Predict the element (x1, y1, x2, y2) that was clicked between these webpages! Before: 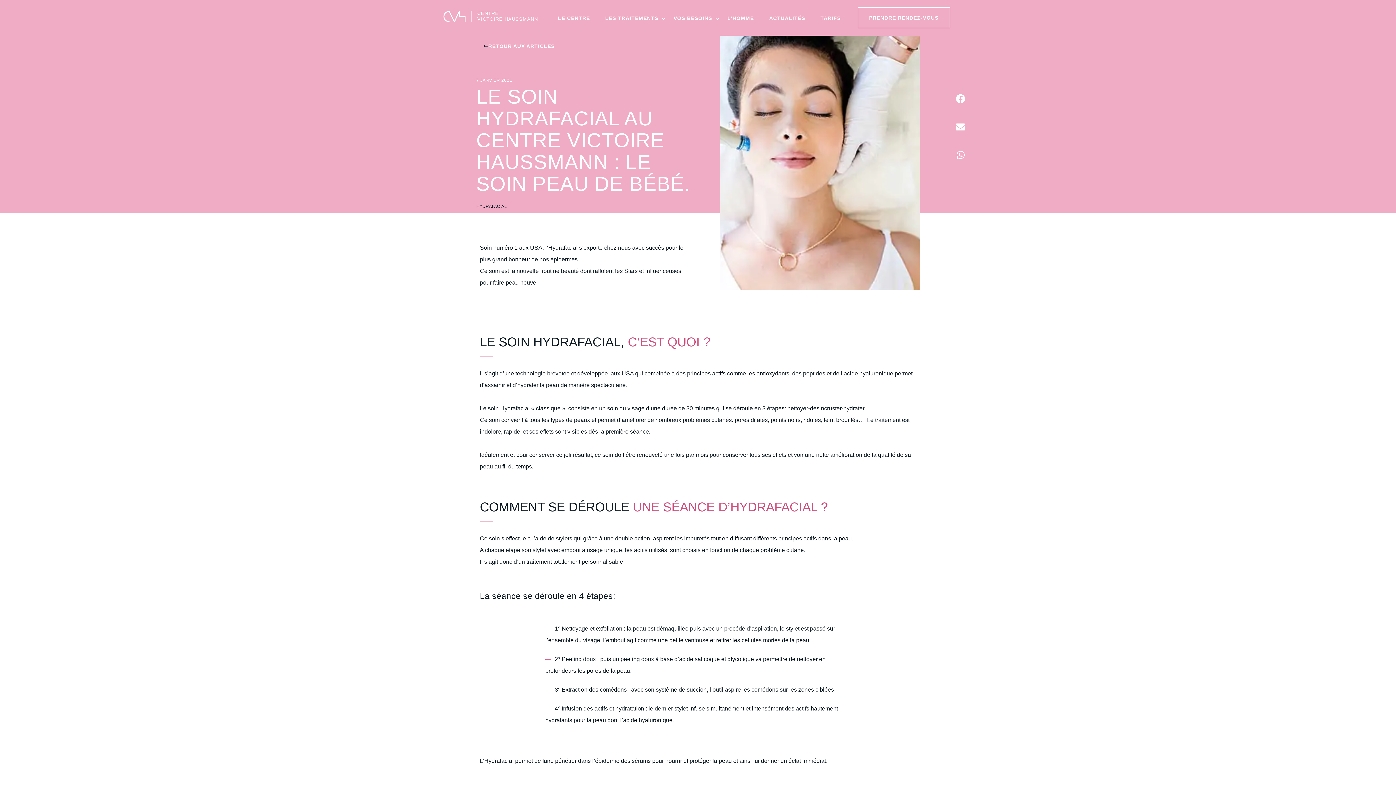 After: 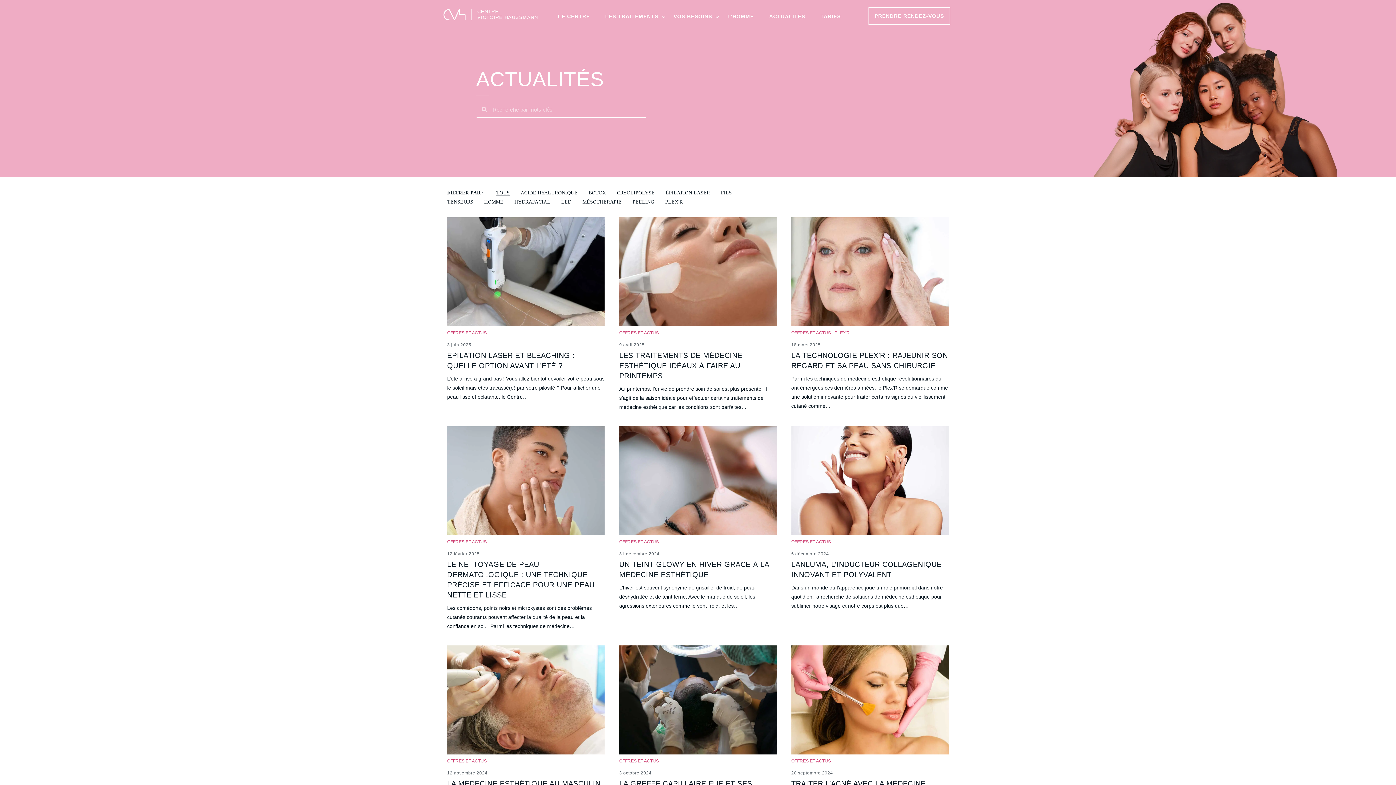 Action: label: ACTUALITÉS bbox: (769, 10, 805, 25)